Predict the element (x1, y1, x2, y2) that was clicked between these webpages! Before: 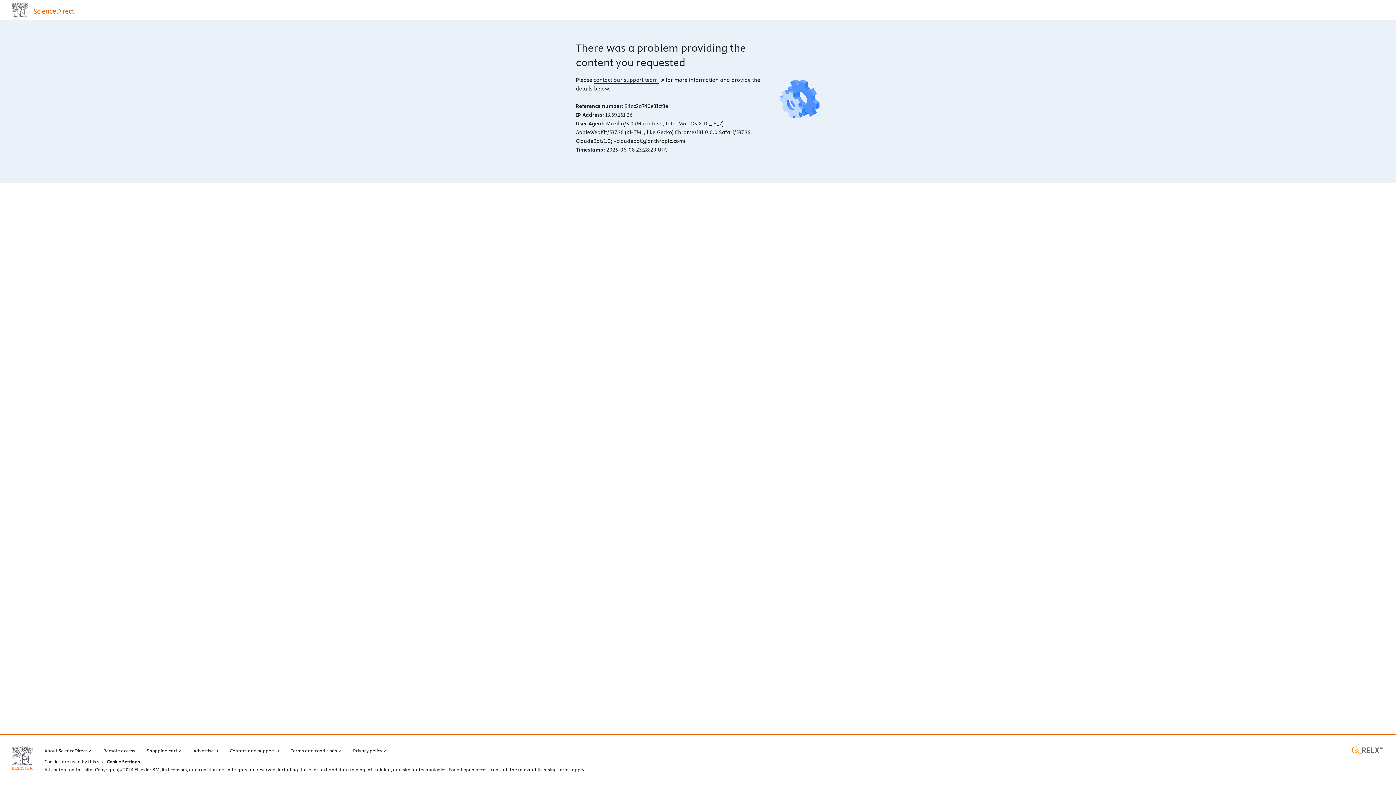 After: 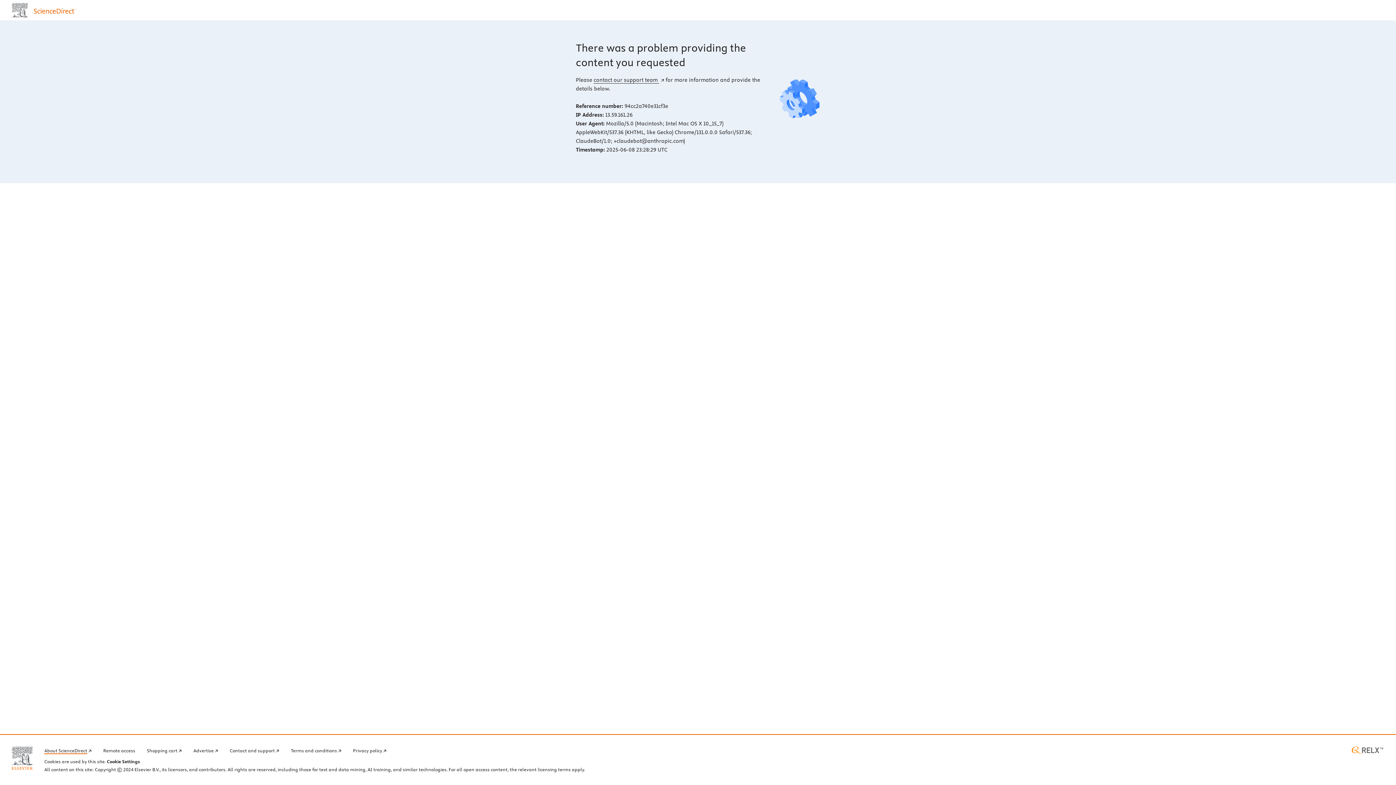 Action: bbox: (44, 746, 91, 754) label: About ScienceDirect